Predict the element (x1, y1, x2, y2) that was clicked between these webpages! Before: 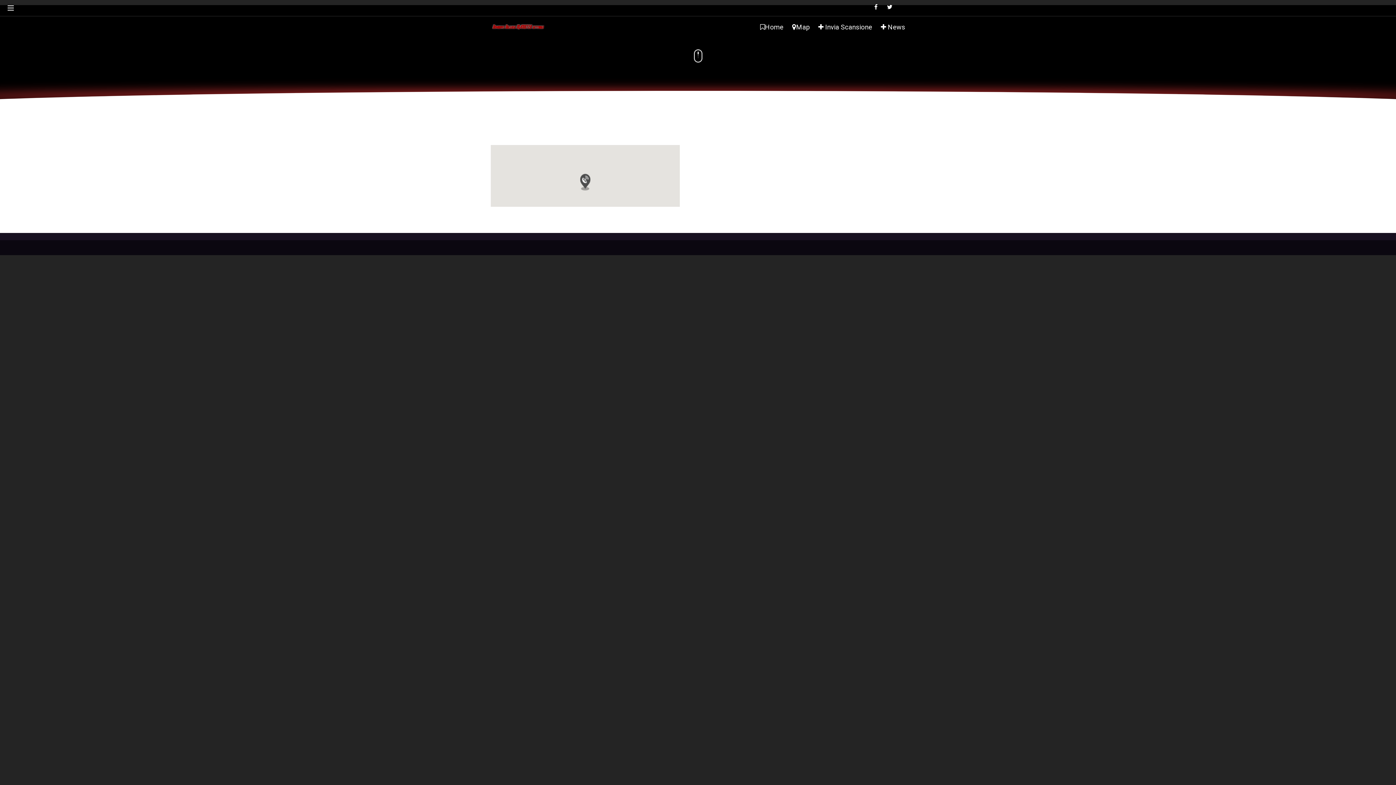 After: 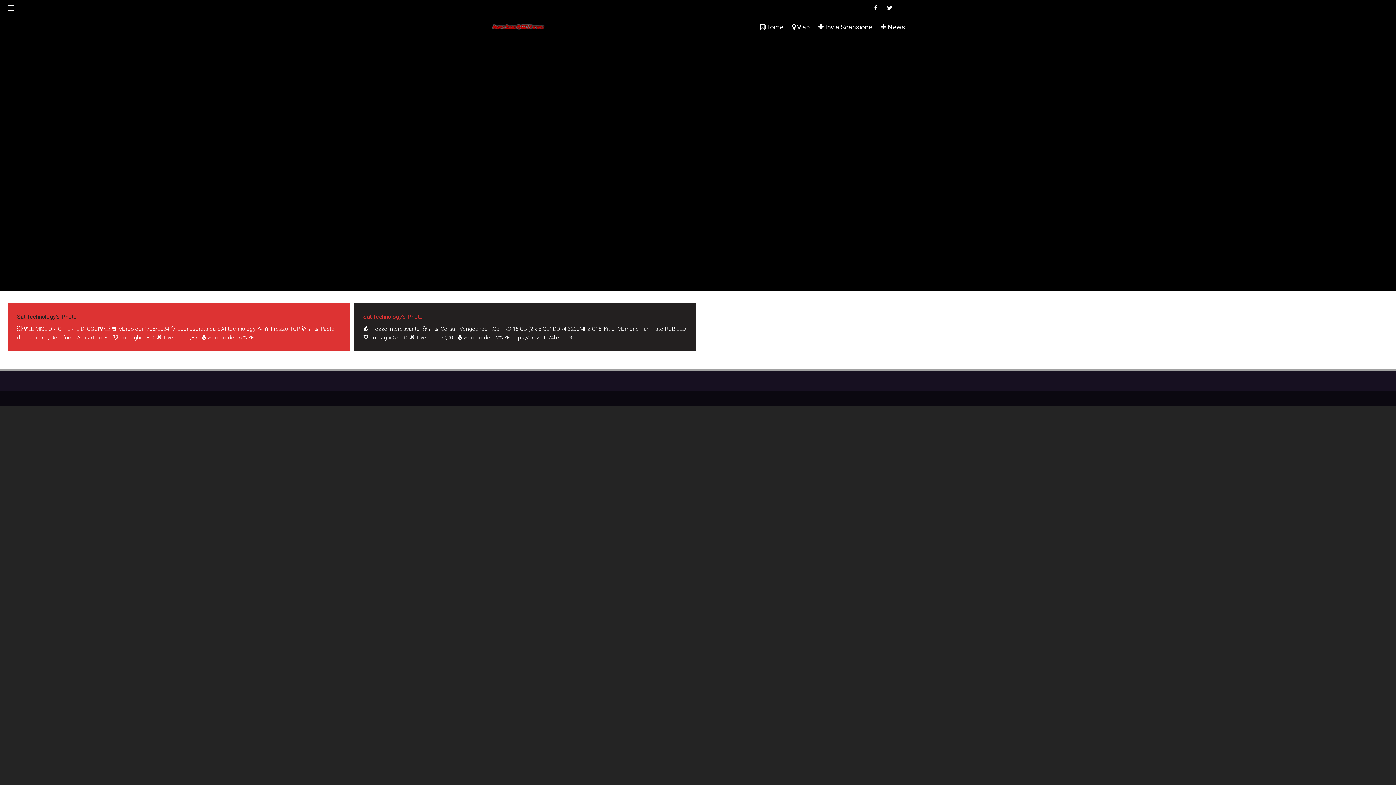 Action: bbox: (881, 22, 905, 34) label:  News